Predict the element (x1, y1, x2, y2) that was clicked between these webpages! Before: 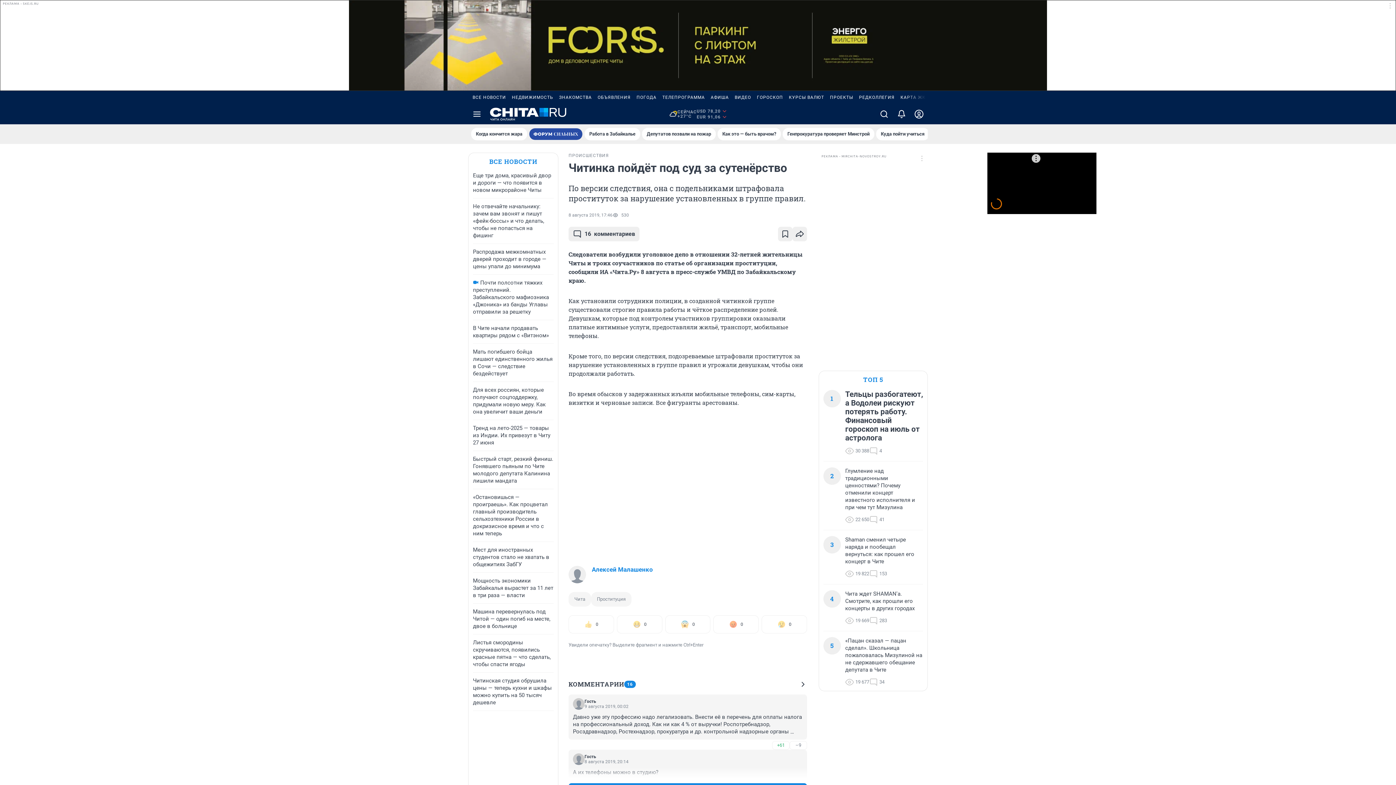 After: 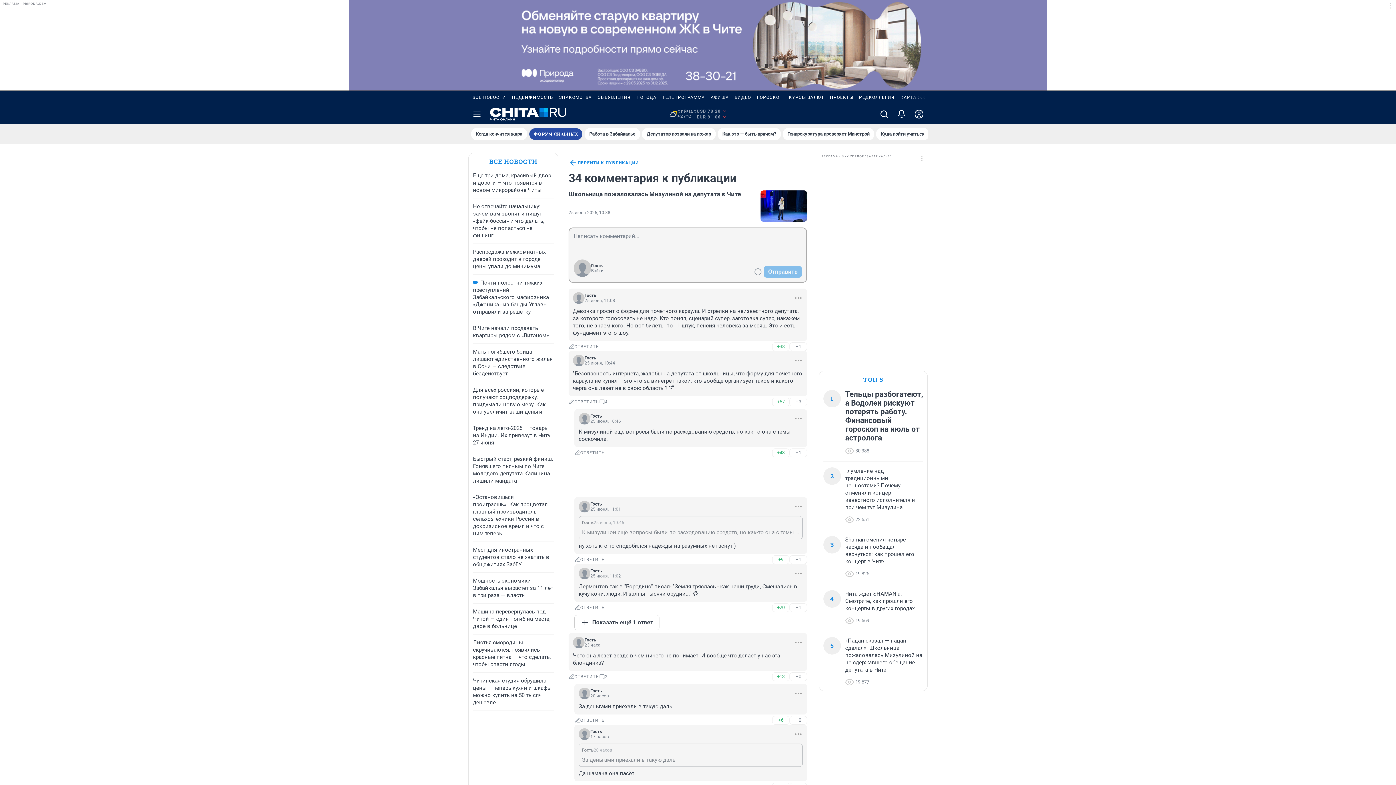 Action: label: 34 bbox: (869, 678, 884, 686)